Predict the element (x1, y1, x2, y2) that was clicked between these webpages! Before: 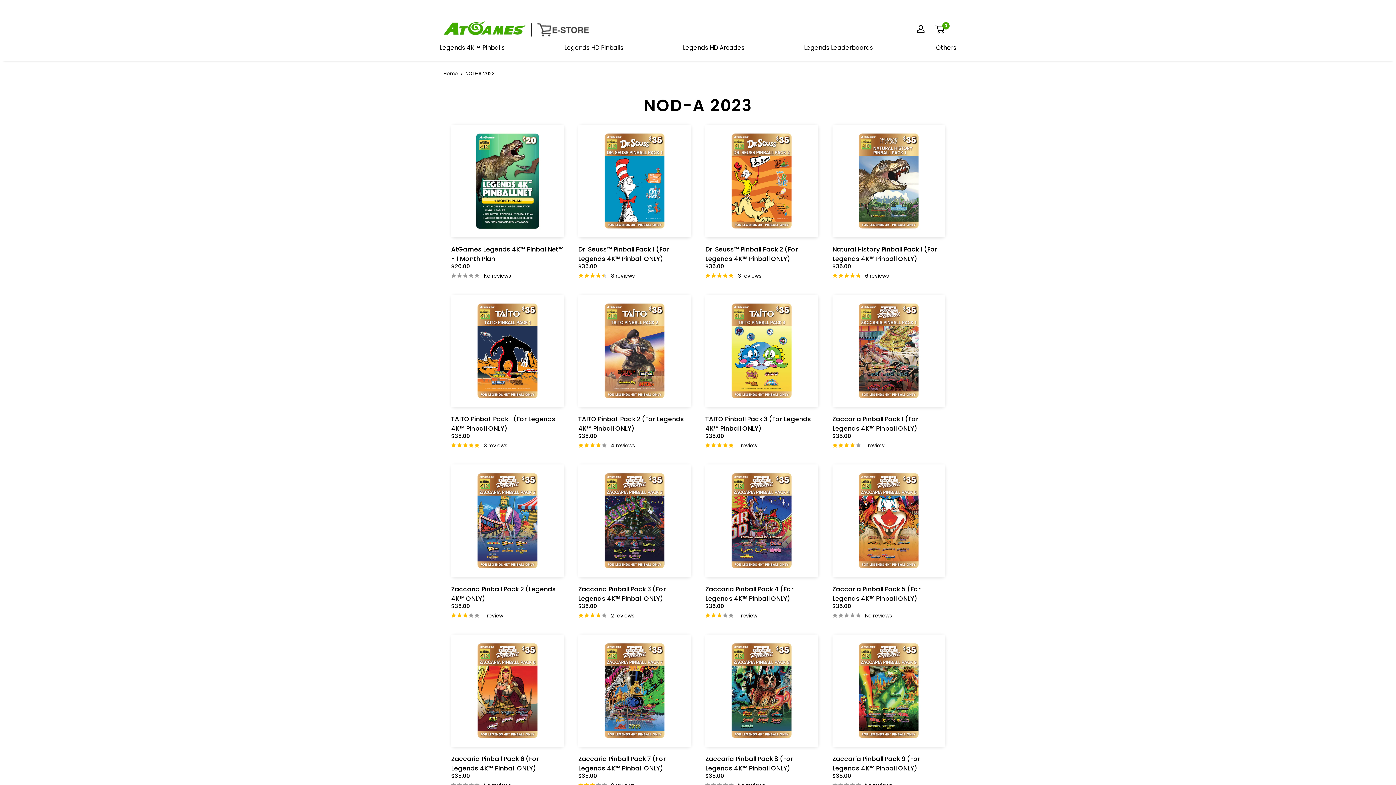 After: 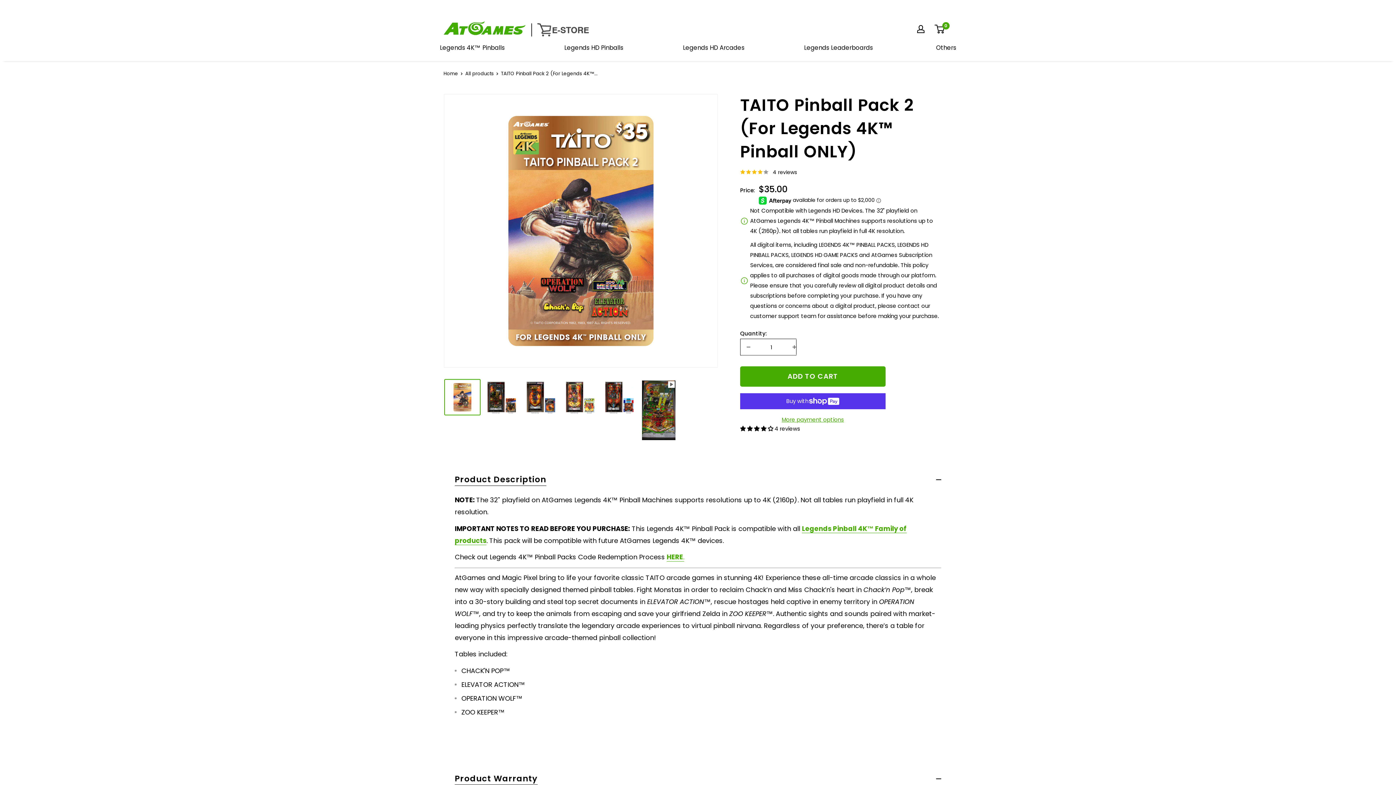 Action: label: 4 reviews bbox: (578, 440, 635, 450)